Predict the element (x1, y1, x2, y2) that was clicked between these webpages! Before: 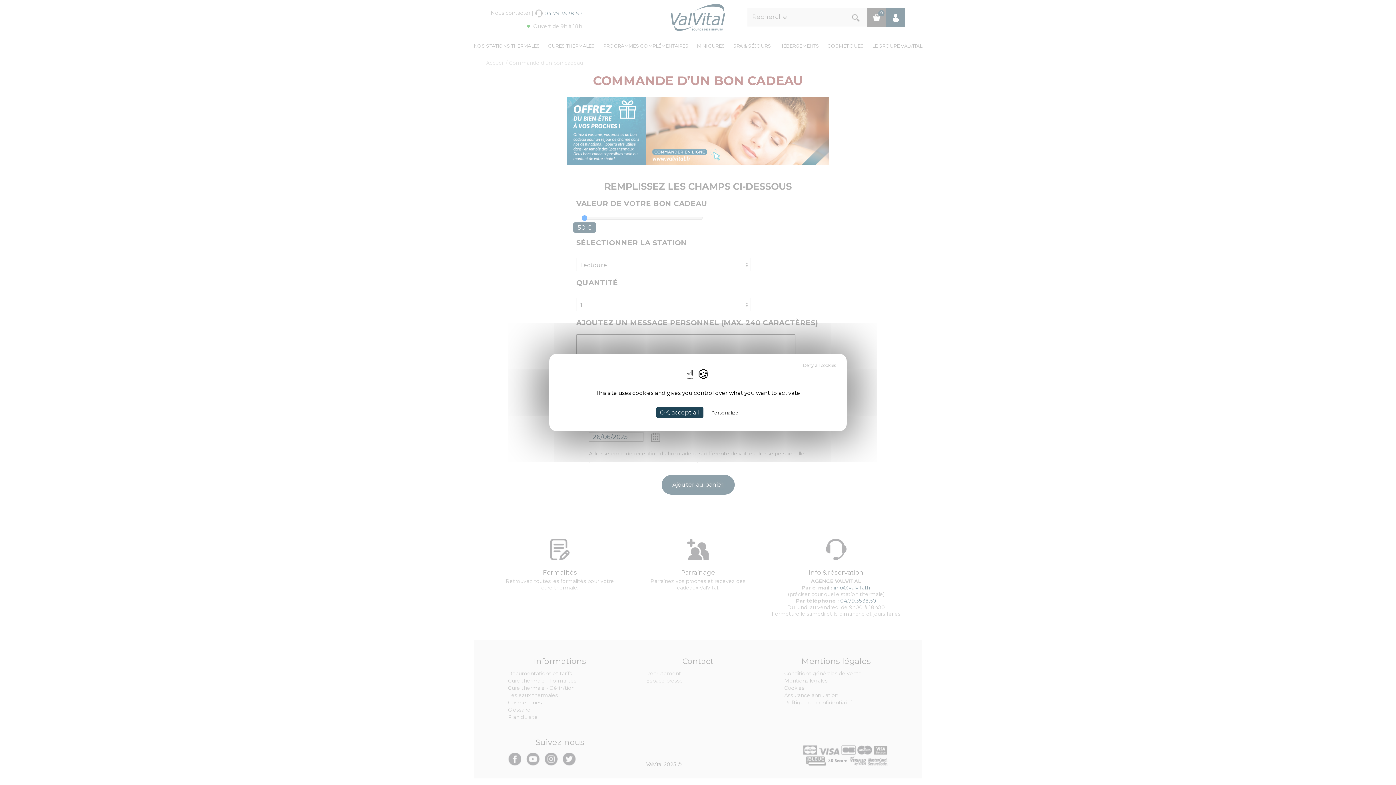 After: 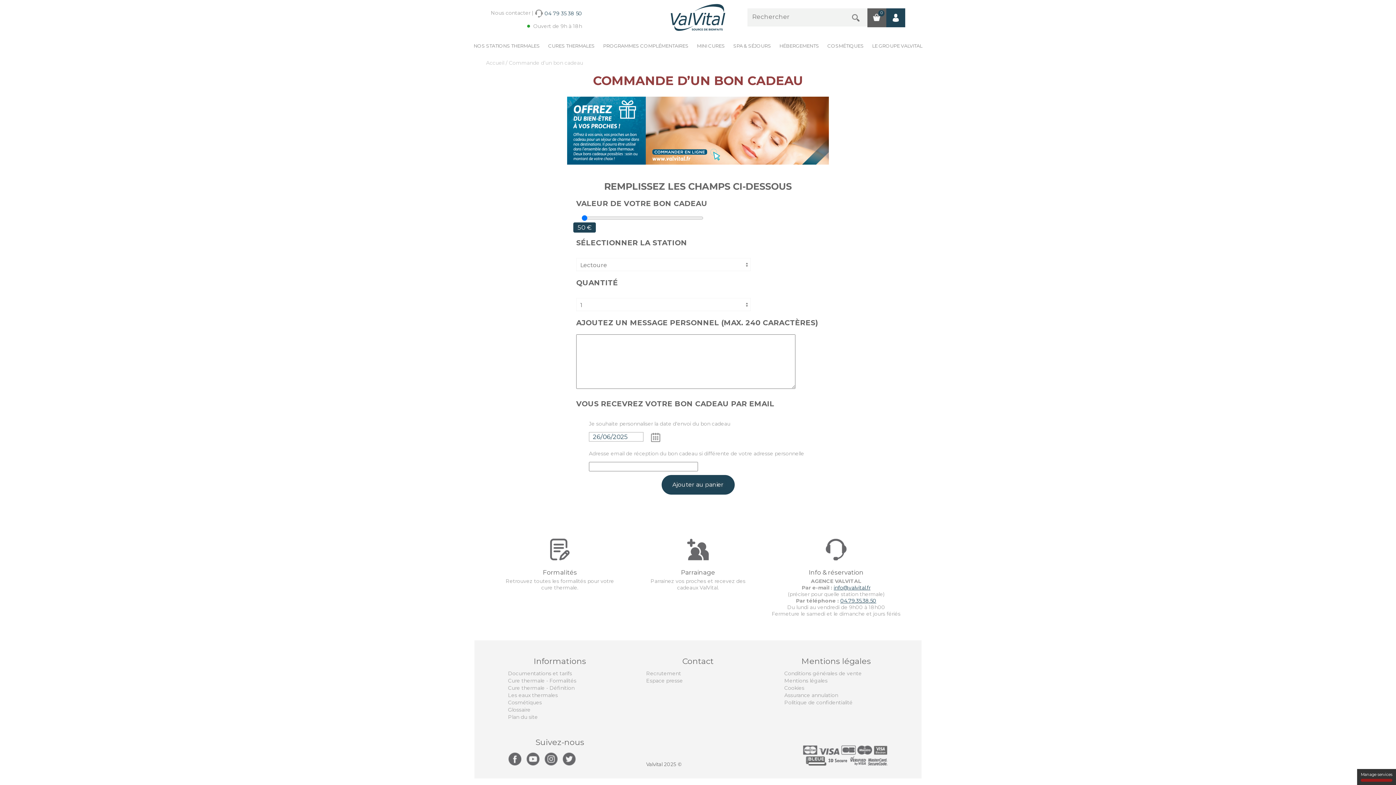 Action: label: Deny all cookies bbox: (799, 361, 839, 370)